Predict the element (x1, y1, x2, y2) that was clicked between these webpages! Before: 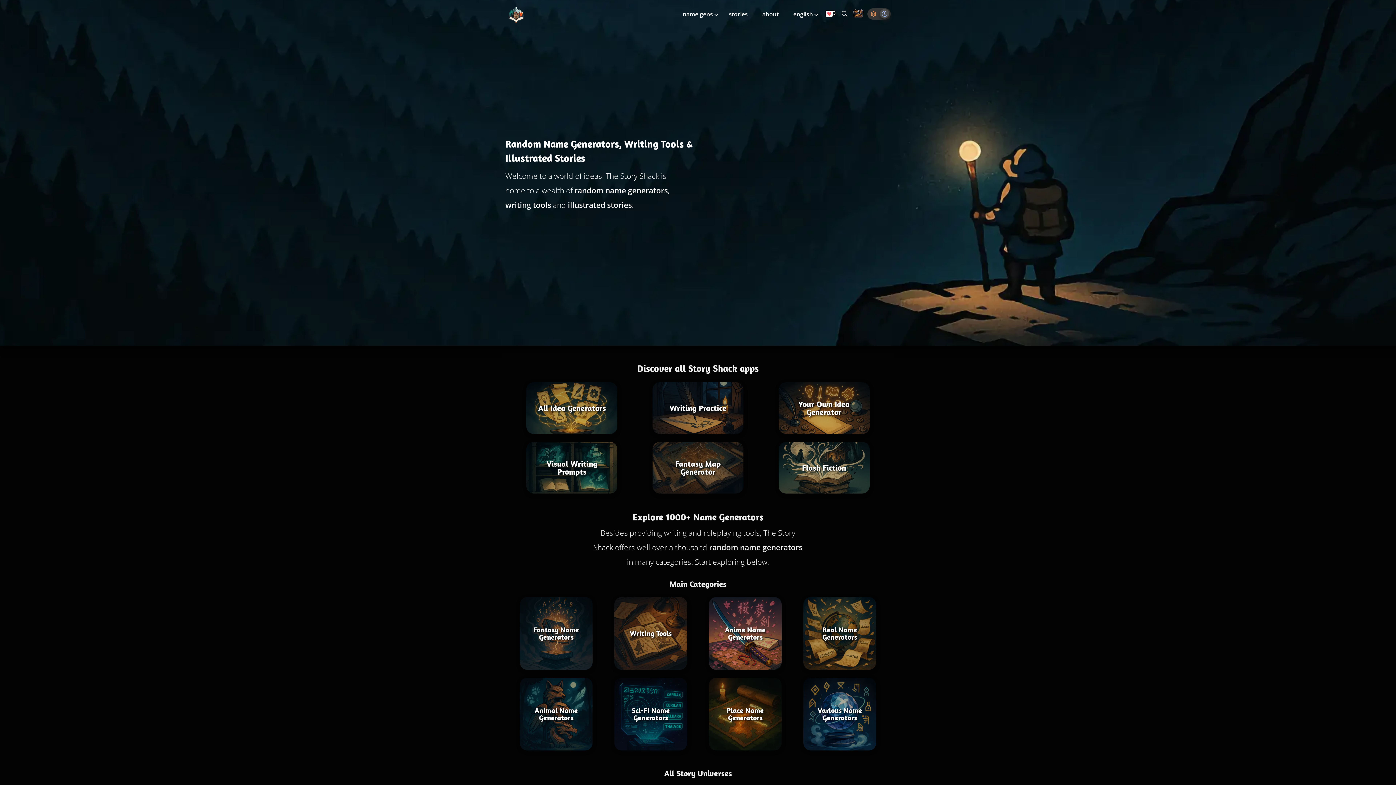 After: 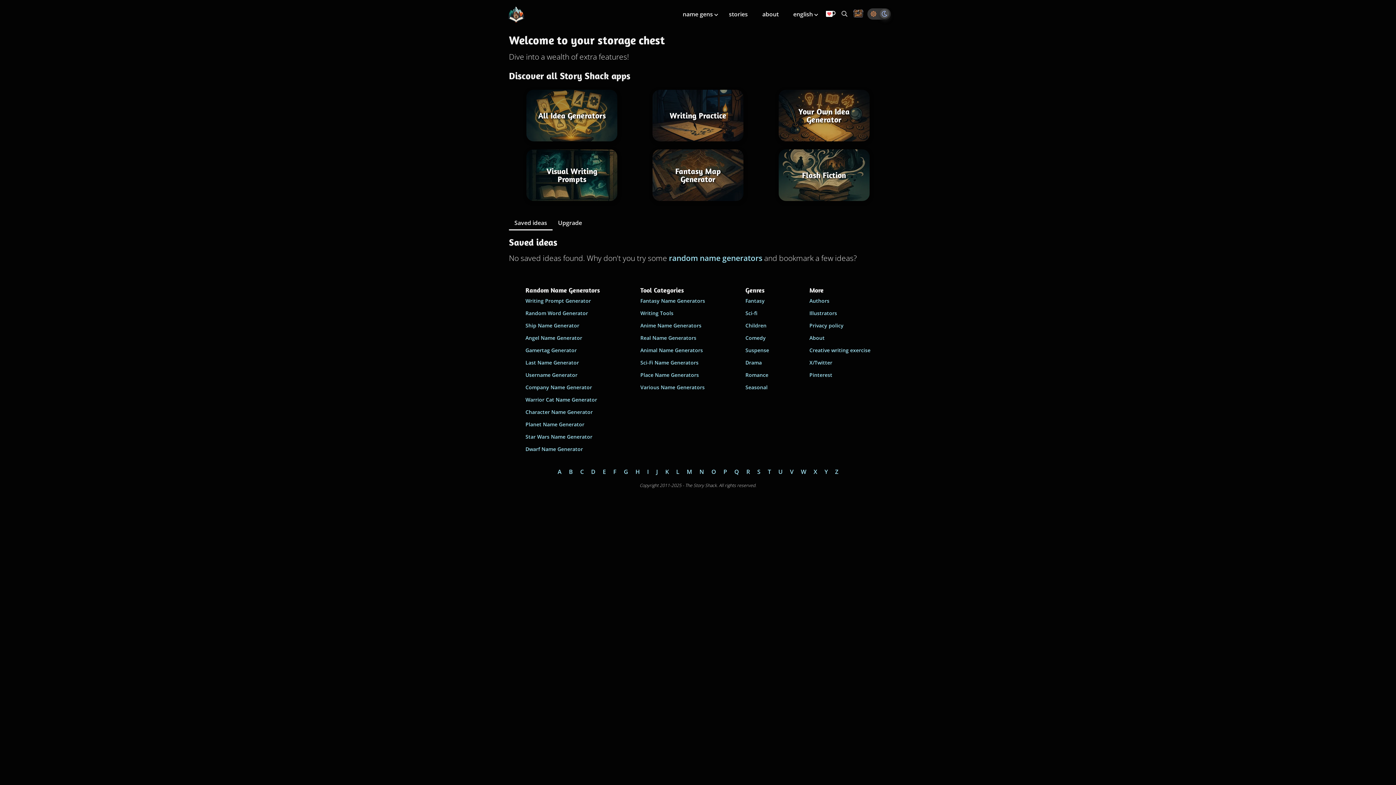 Action: label: Storage Chest: All your saved ideas in one place bbox: (853, 7, 864, 19)